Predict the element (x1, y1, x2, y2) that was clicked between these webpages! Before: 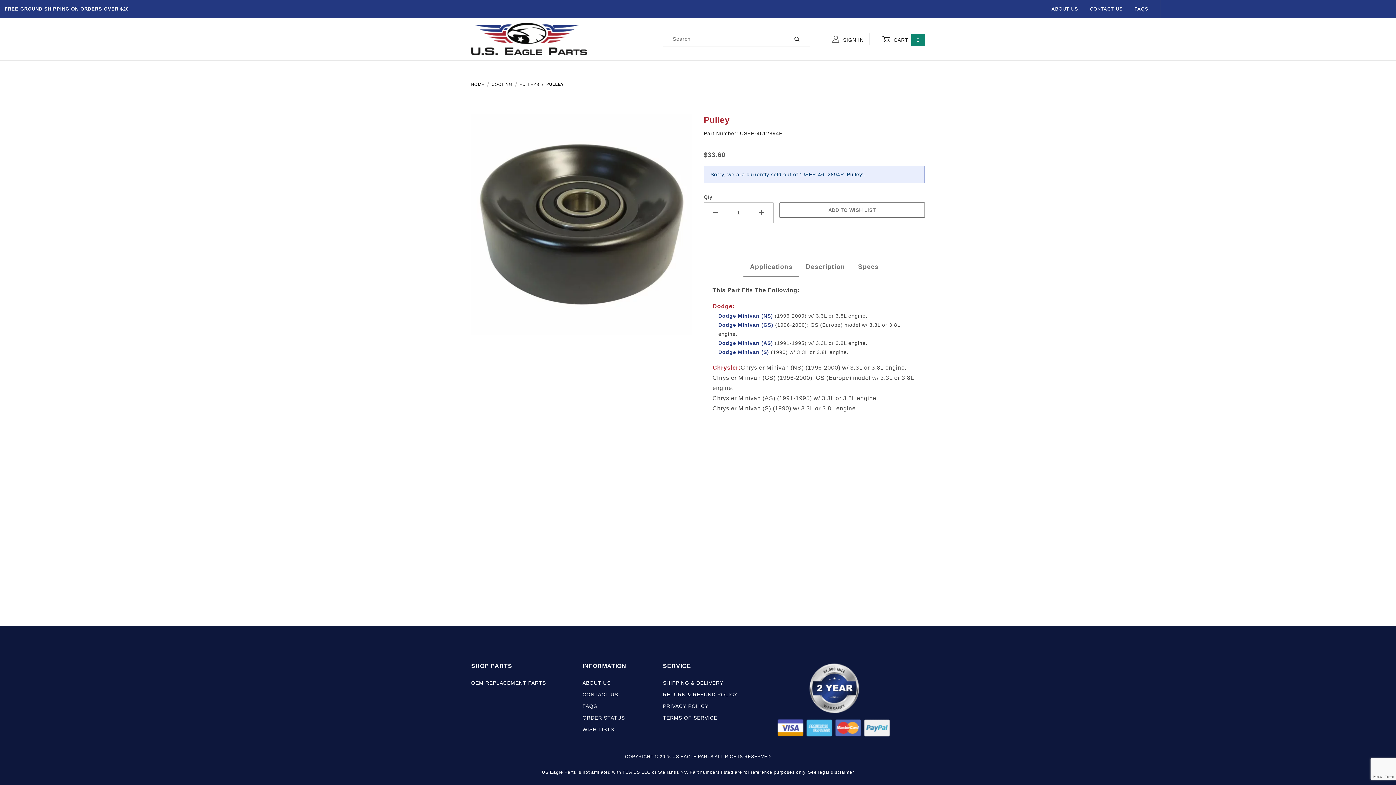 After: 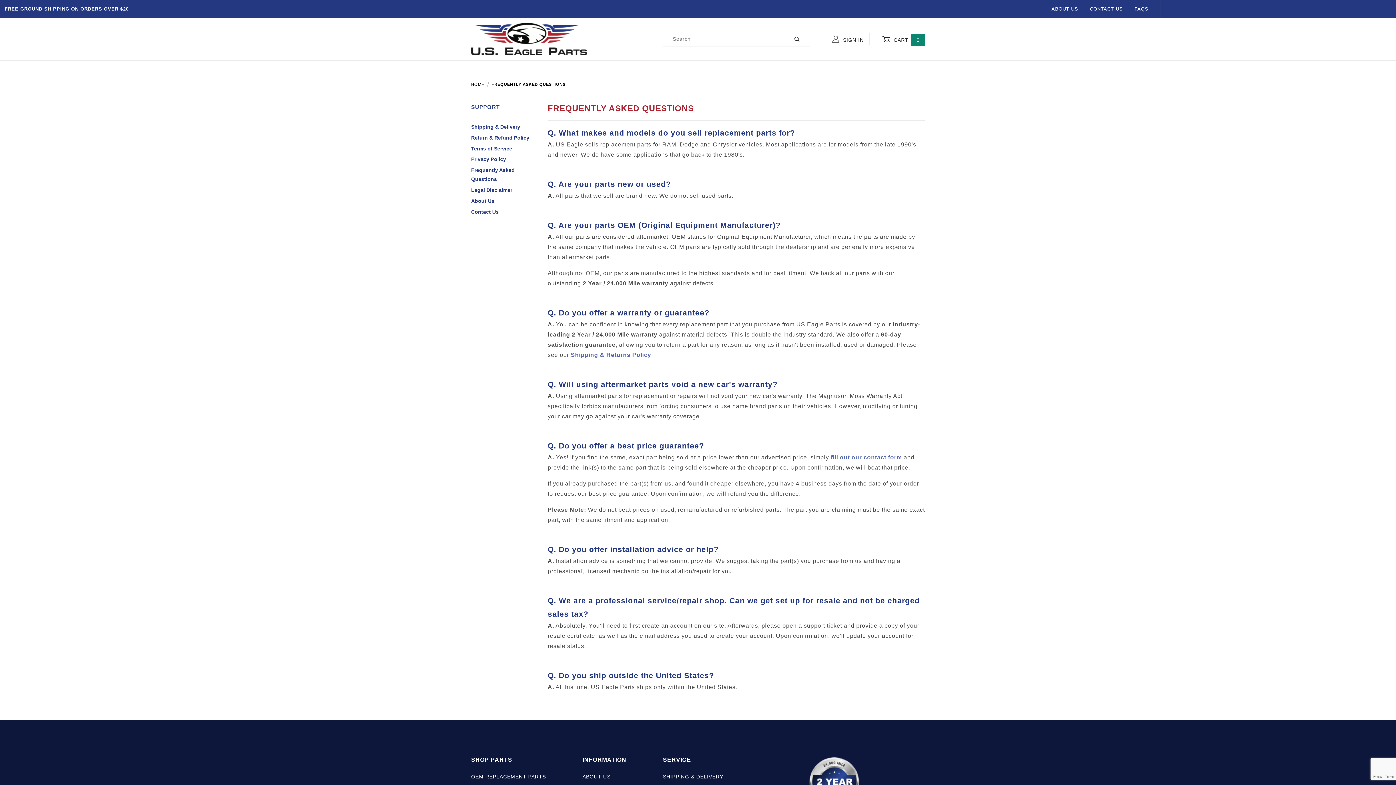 Action: bbox: (582, 701, 597, 711) label: FAQS